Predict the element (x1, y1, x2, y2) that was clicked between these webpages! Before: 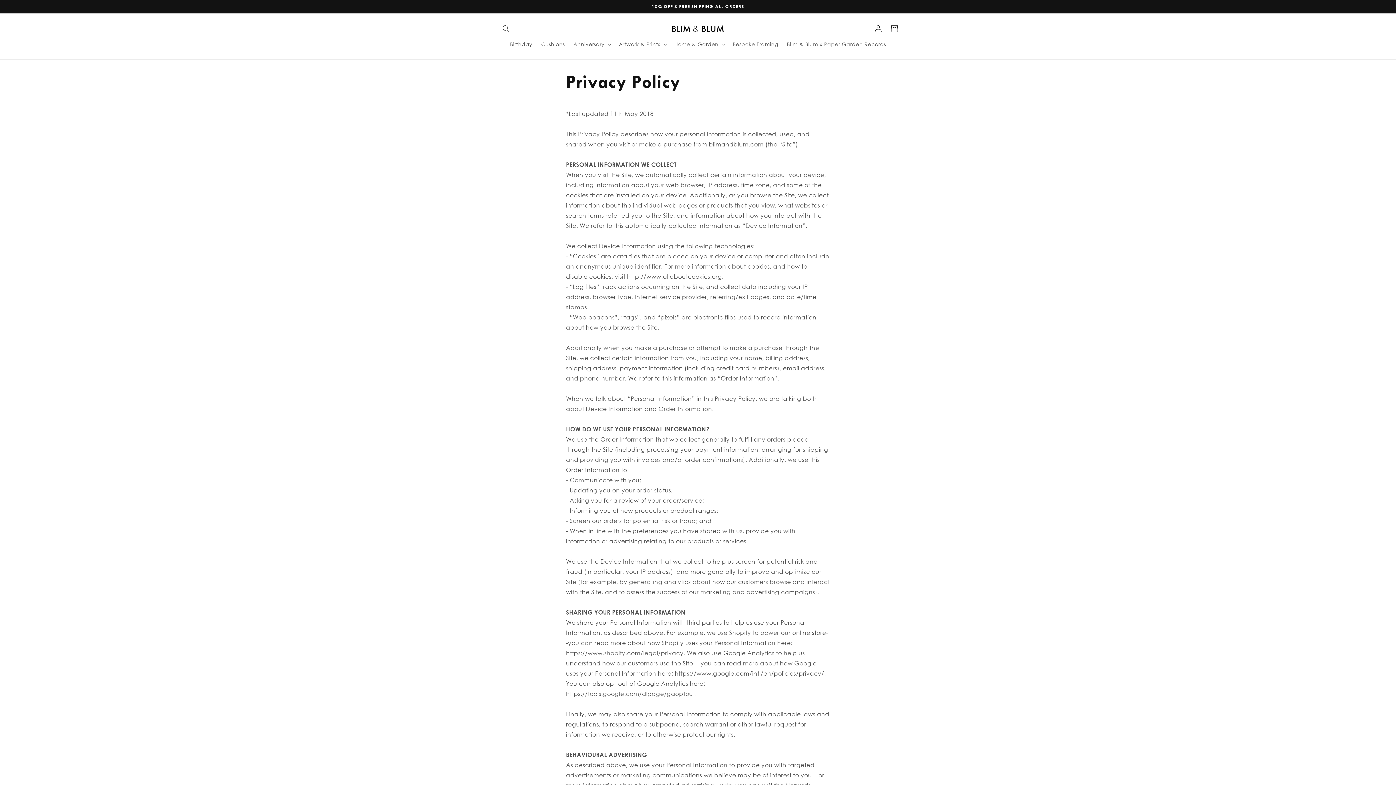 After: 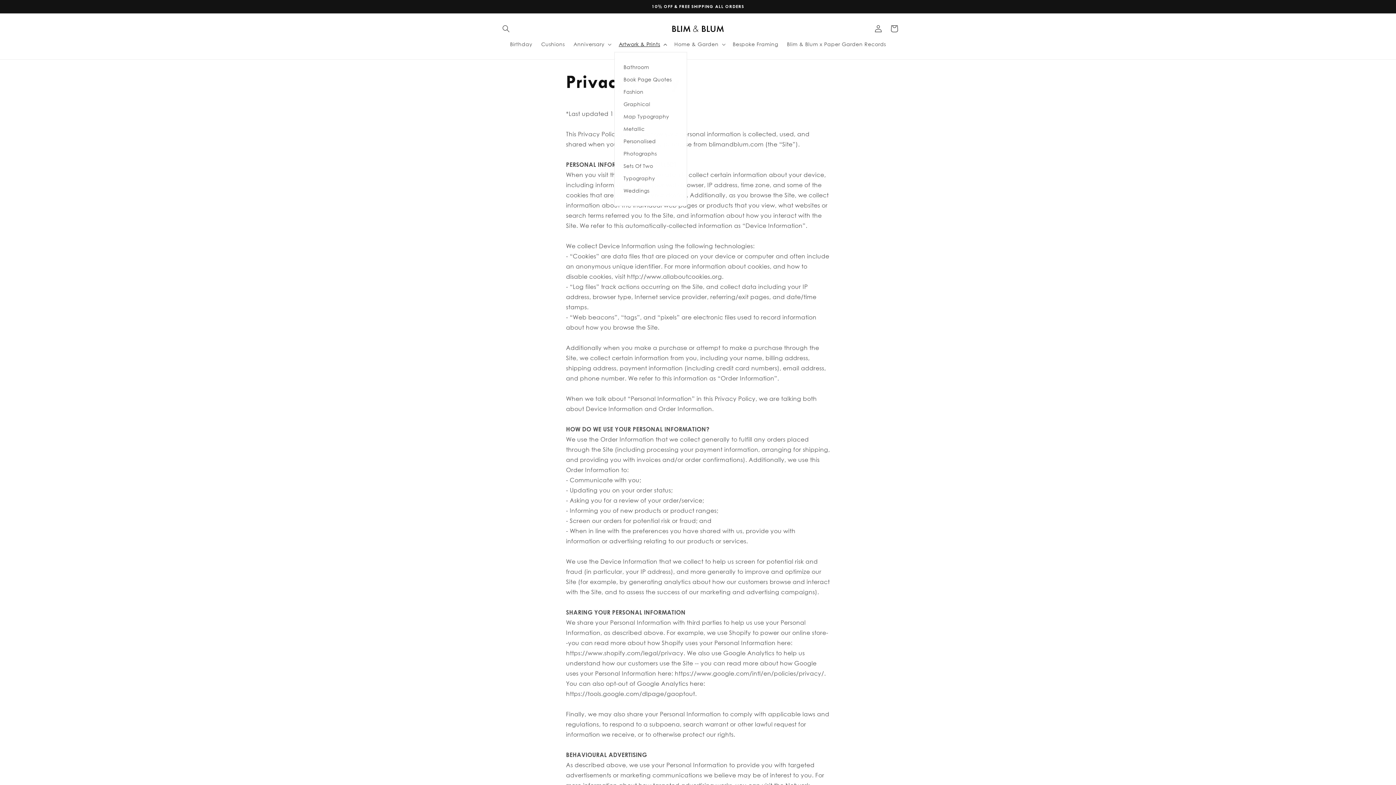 Action: label: Artwork & Prints bbox: (614, 36, 670, 52)